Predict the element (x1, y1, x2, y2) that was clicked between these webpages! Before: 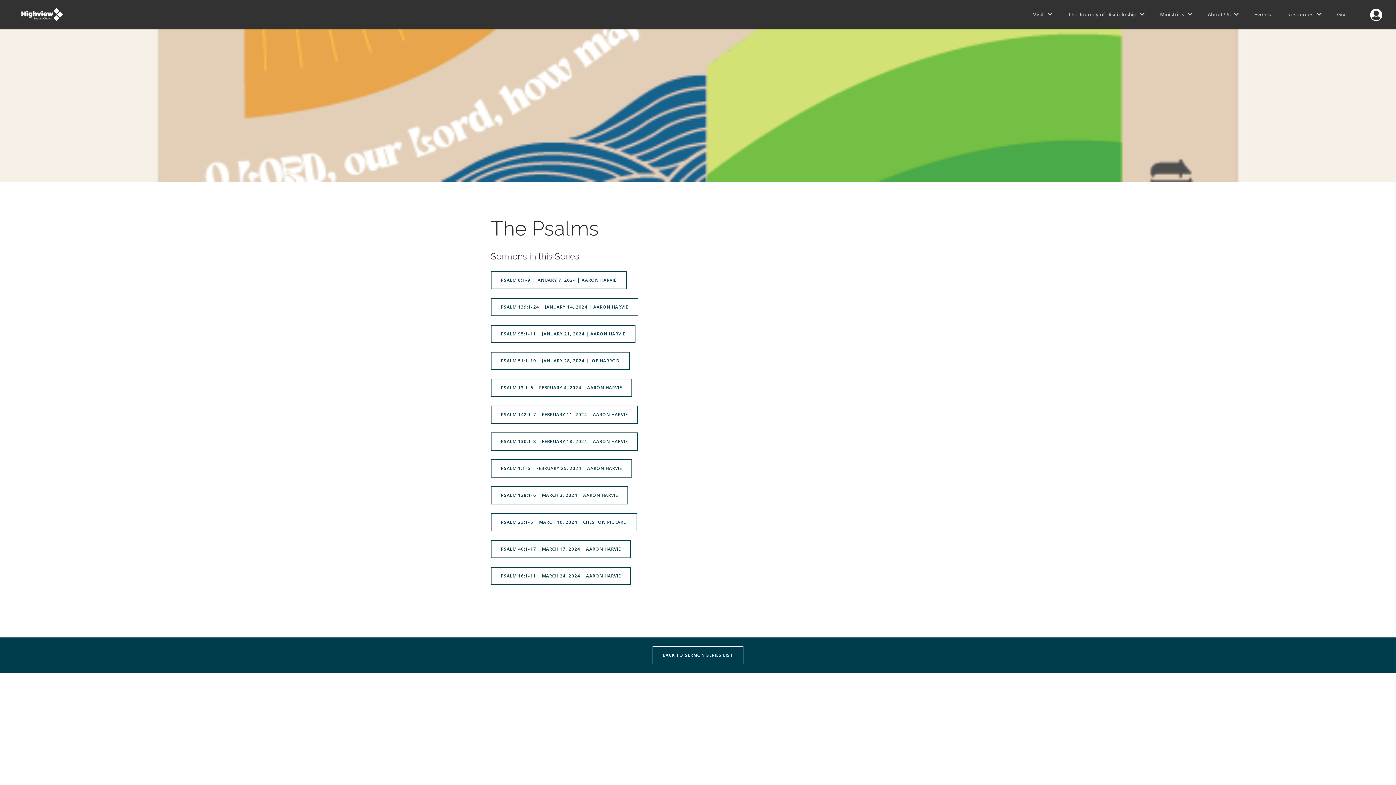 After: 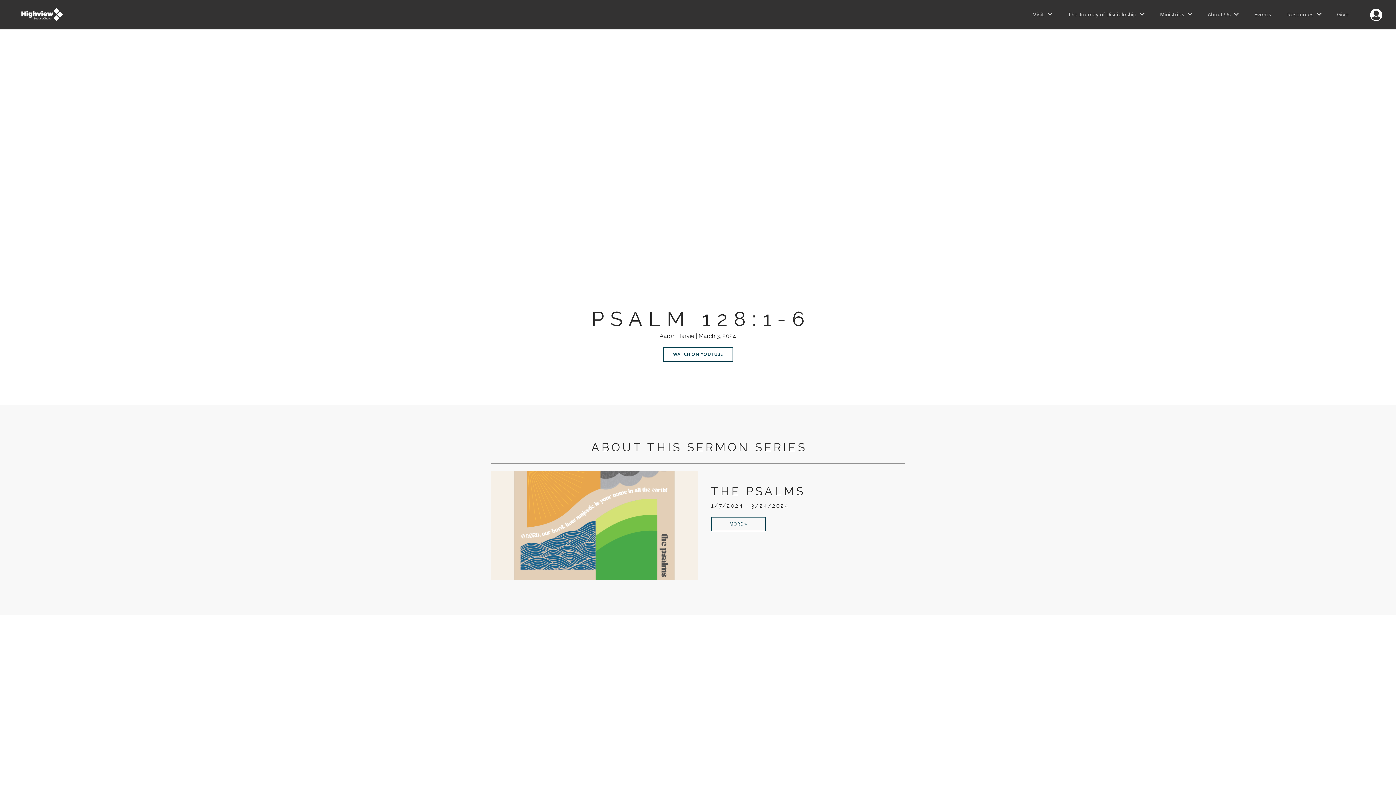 Action: bbox: (490, 486, 628, 504) label: PSALM 128:1-6 | MARCH 3, 2024 | AARON HARVIE